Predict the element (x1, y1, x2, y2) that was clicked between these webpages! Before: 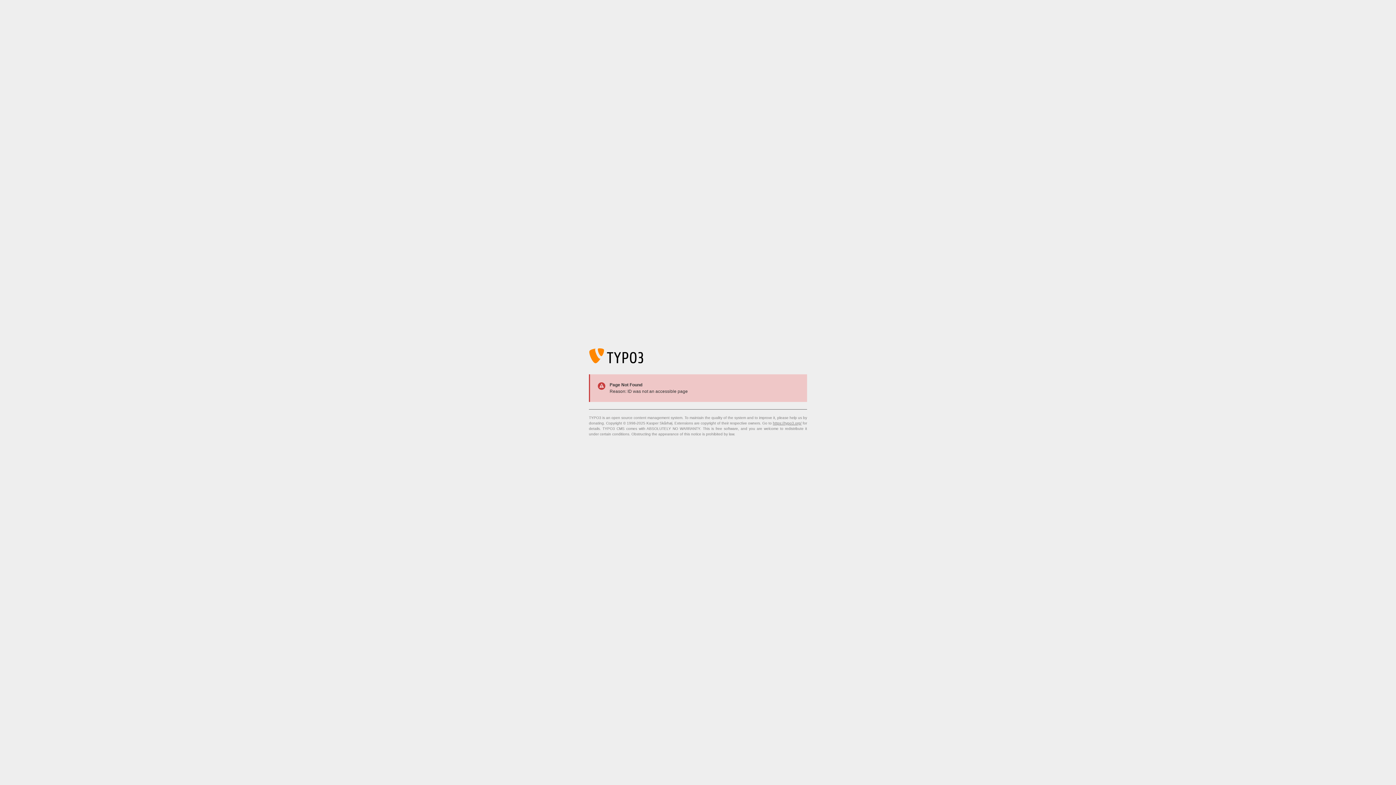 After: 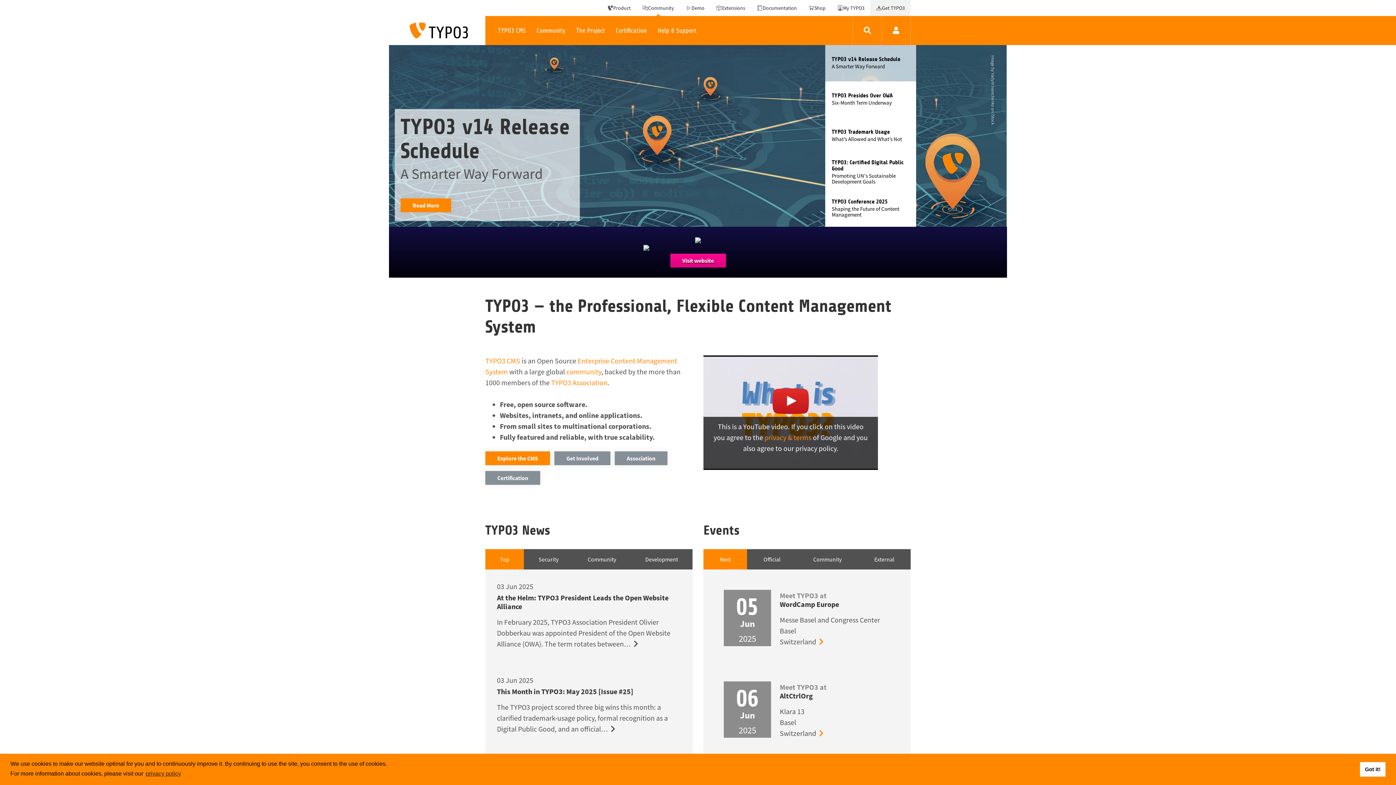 Action: bbox: (773, 421, 801, 425) label: https://typo3.org/